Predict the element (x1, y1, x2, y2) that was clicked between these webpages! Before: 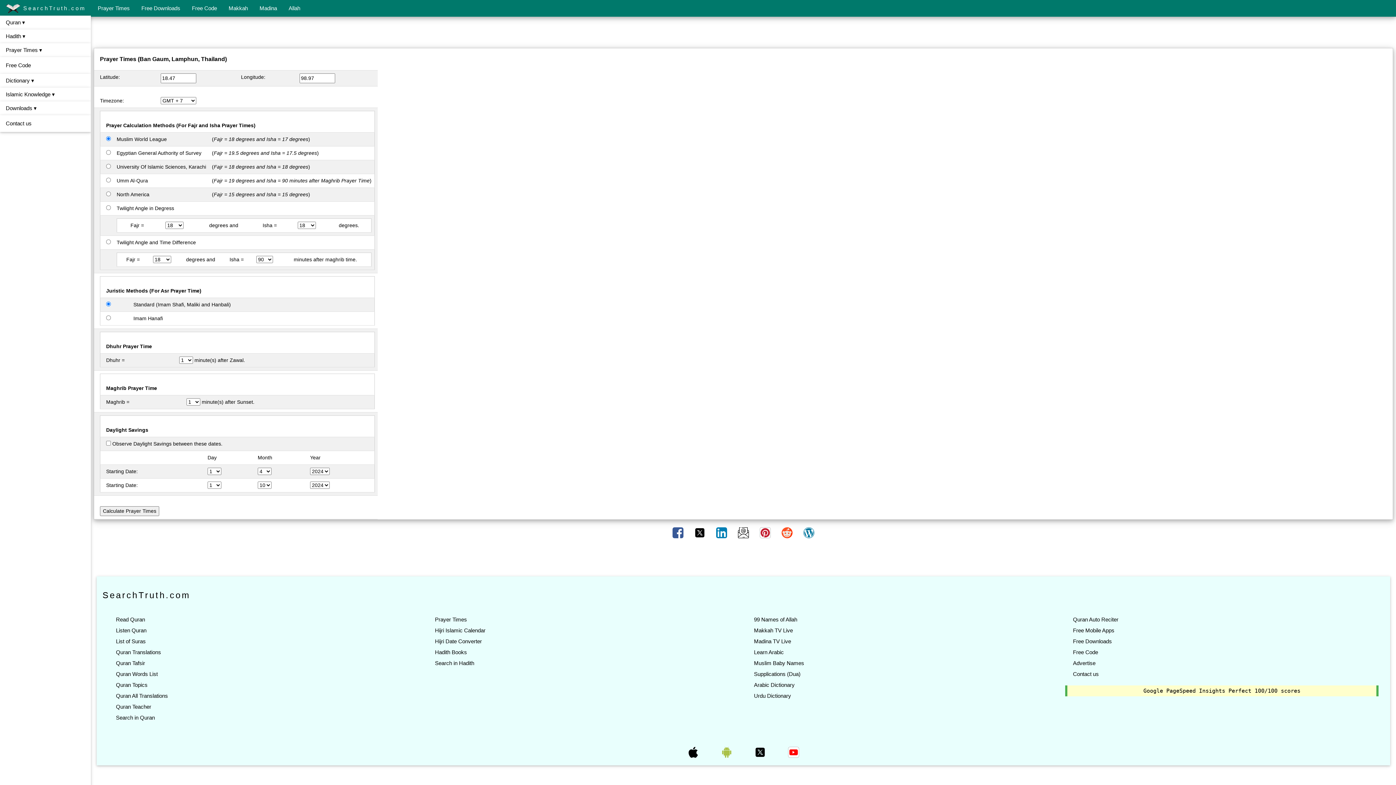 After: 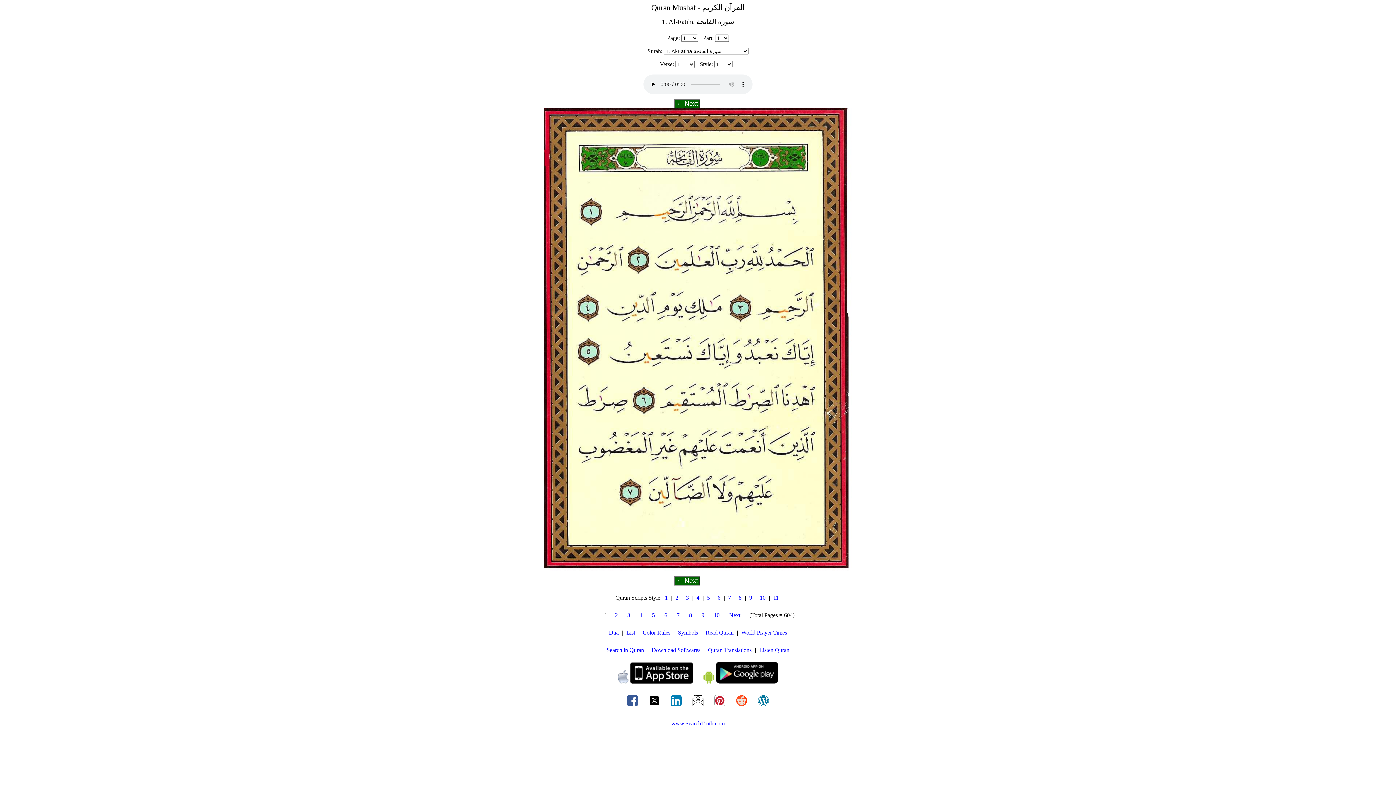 Action: label: Read Quran bbox: (114, 616, 146, 622)